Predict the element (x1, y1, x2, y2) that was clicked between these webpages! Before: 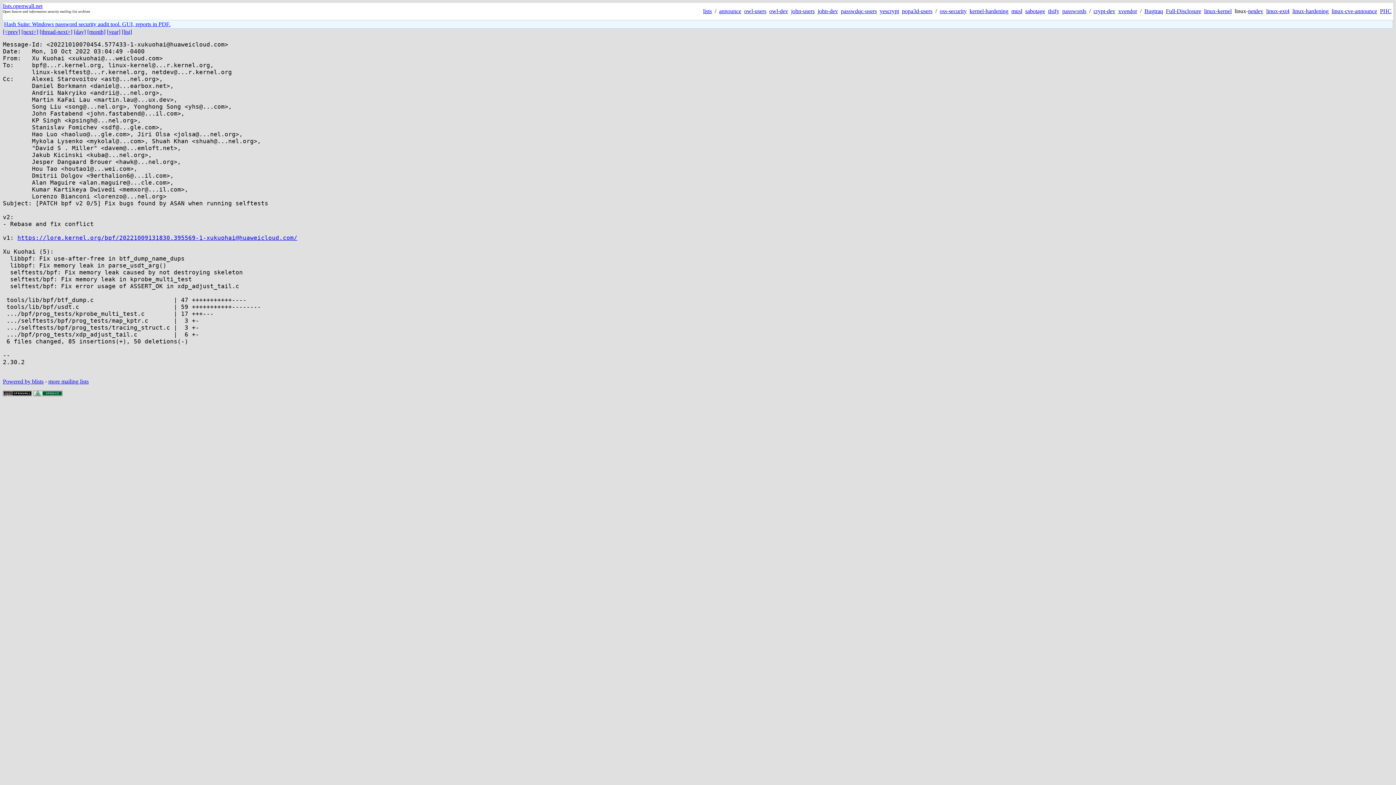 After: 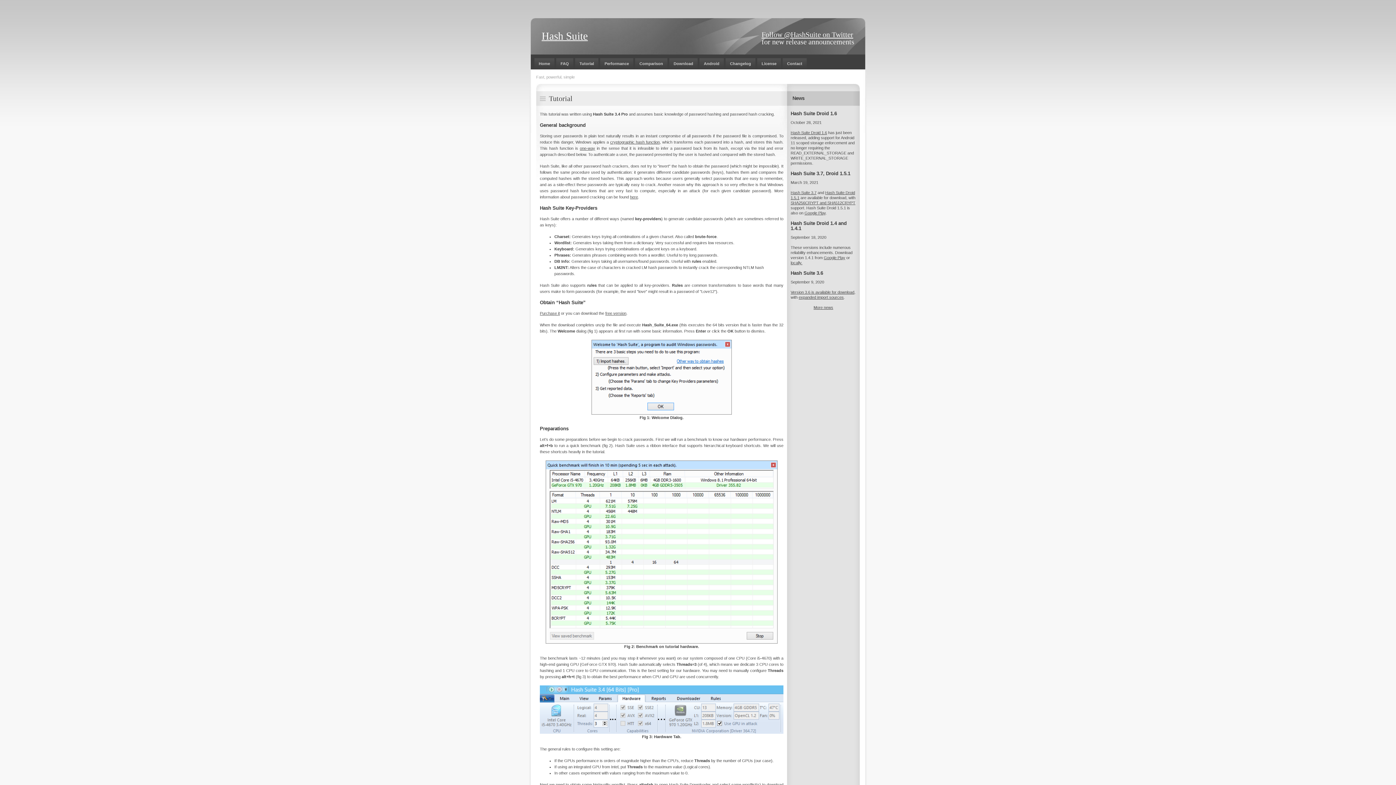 Action: label: Hash Suite: Windows password security audit tool. GUI, reports in PDF. bbox: (4, 21, 170, 27)